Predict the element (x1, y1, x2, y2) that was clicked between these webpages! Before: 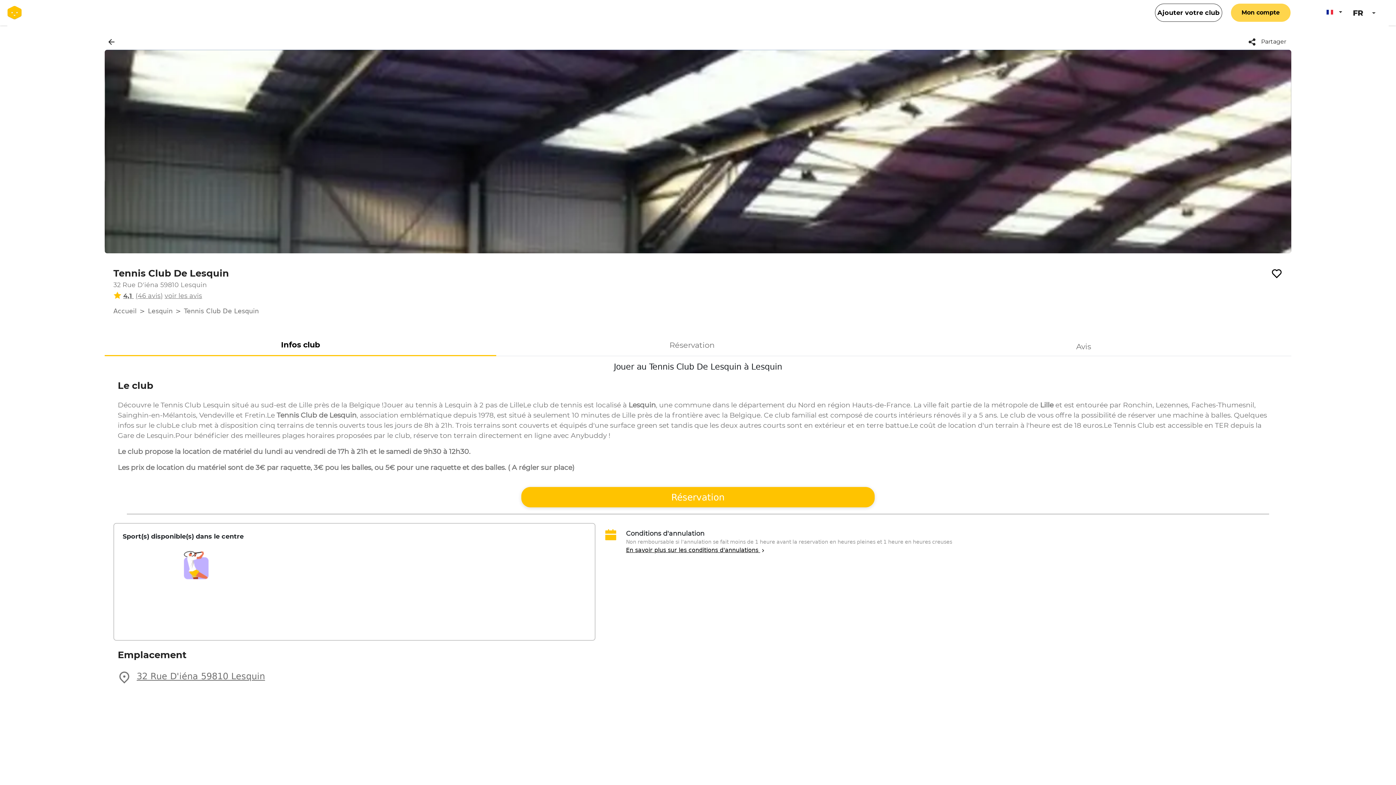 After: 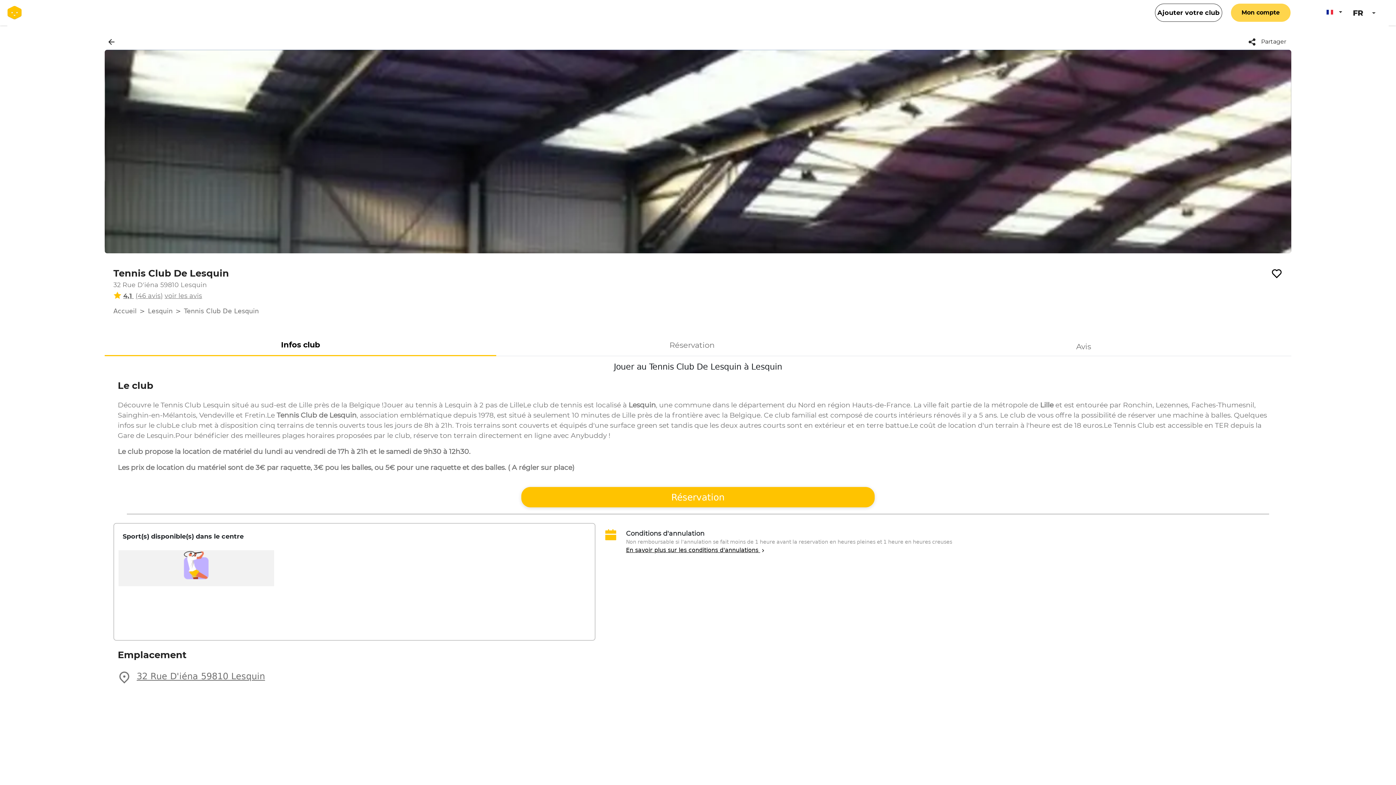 Action: bbox: (118, 550, 274, 586)